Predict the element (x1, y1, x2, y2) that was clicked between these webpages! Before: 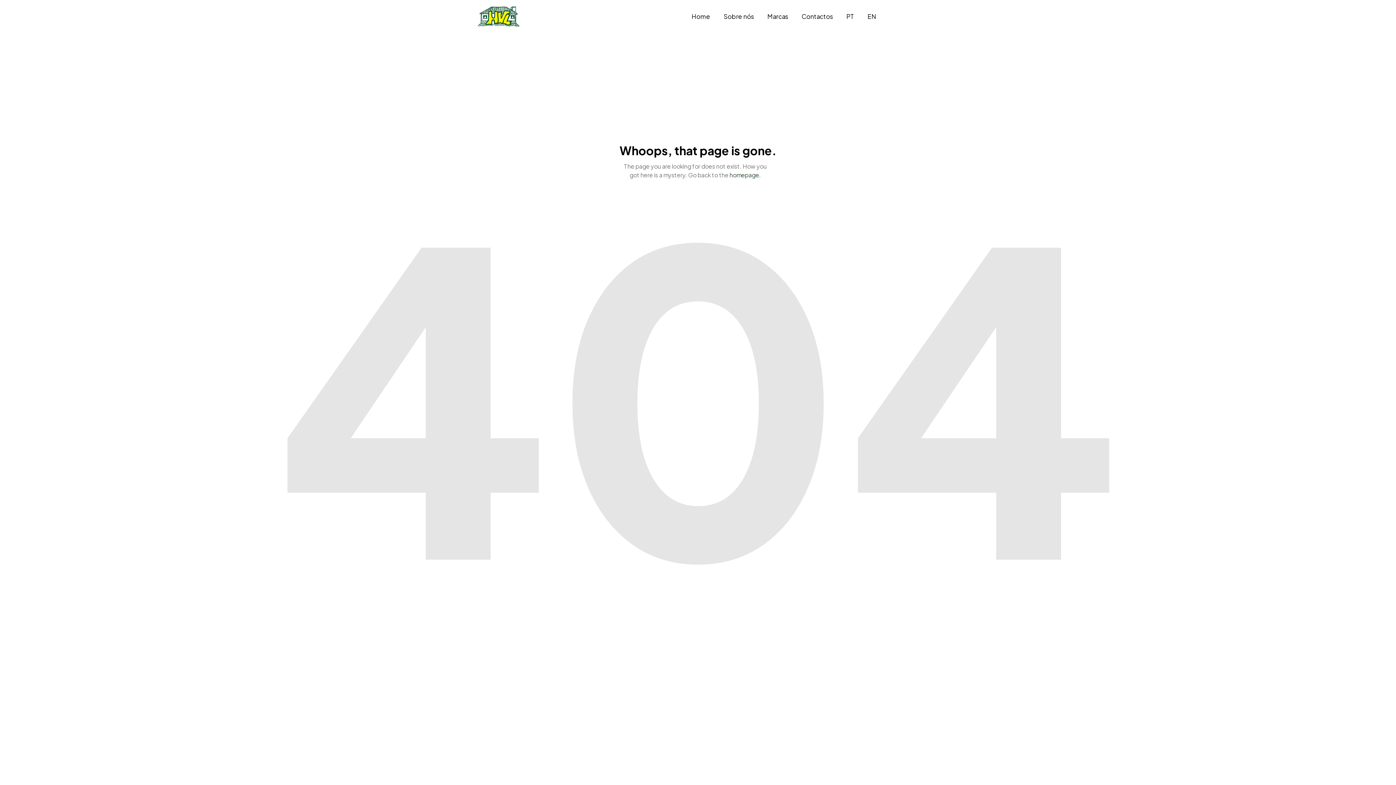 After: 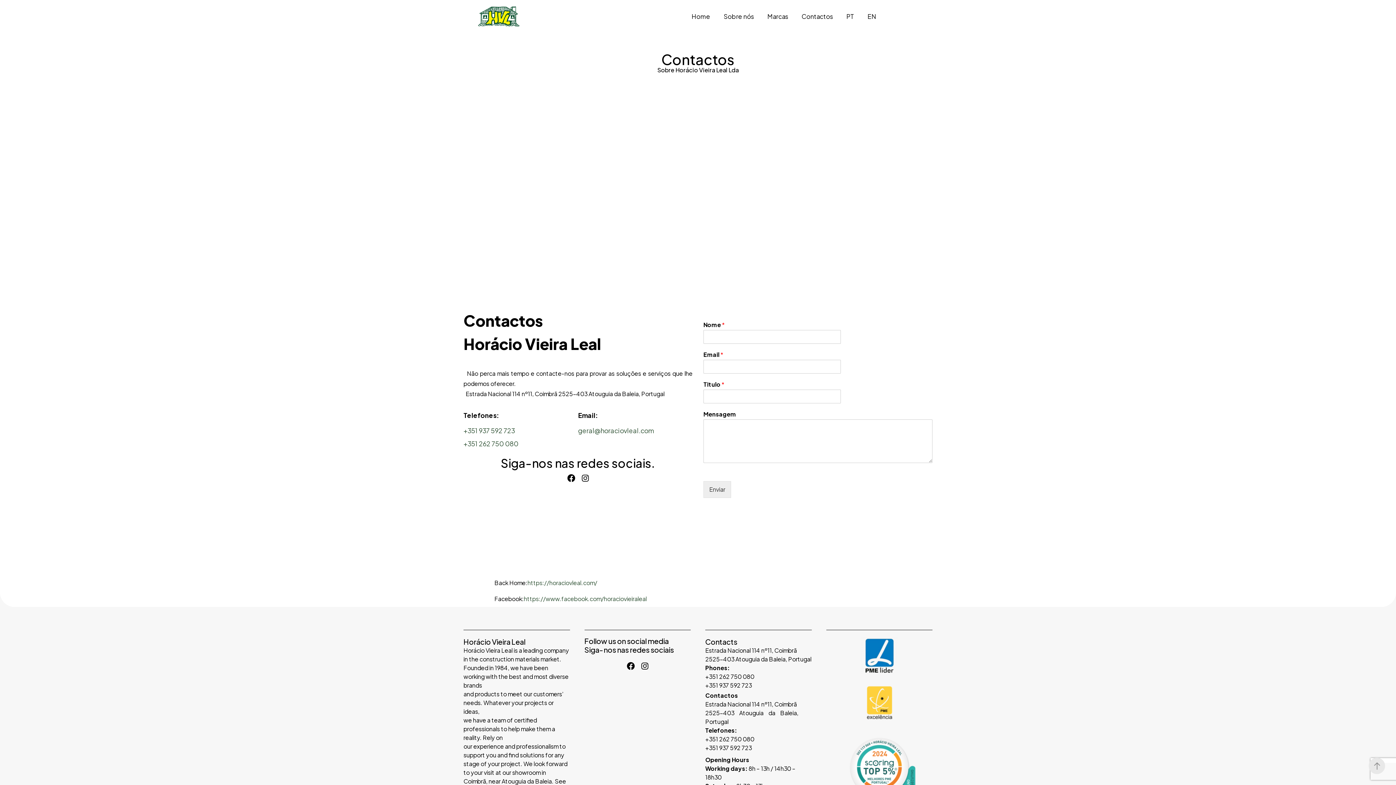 Action: label: Contactos bbox: (795, 11, 839, 20)